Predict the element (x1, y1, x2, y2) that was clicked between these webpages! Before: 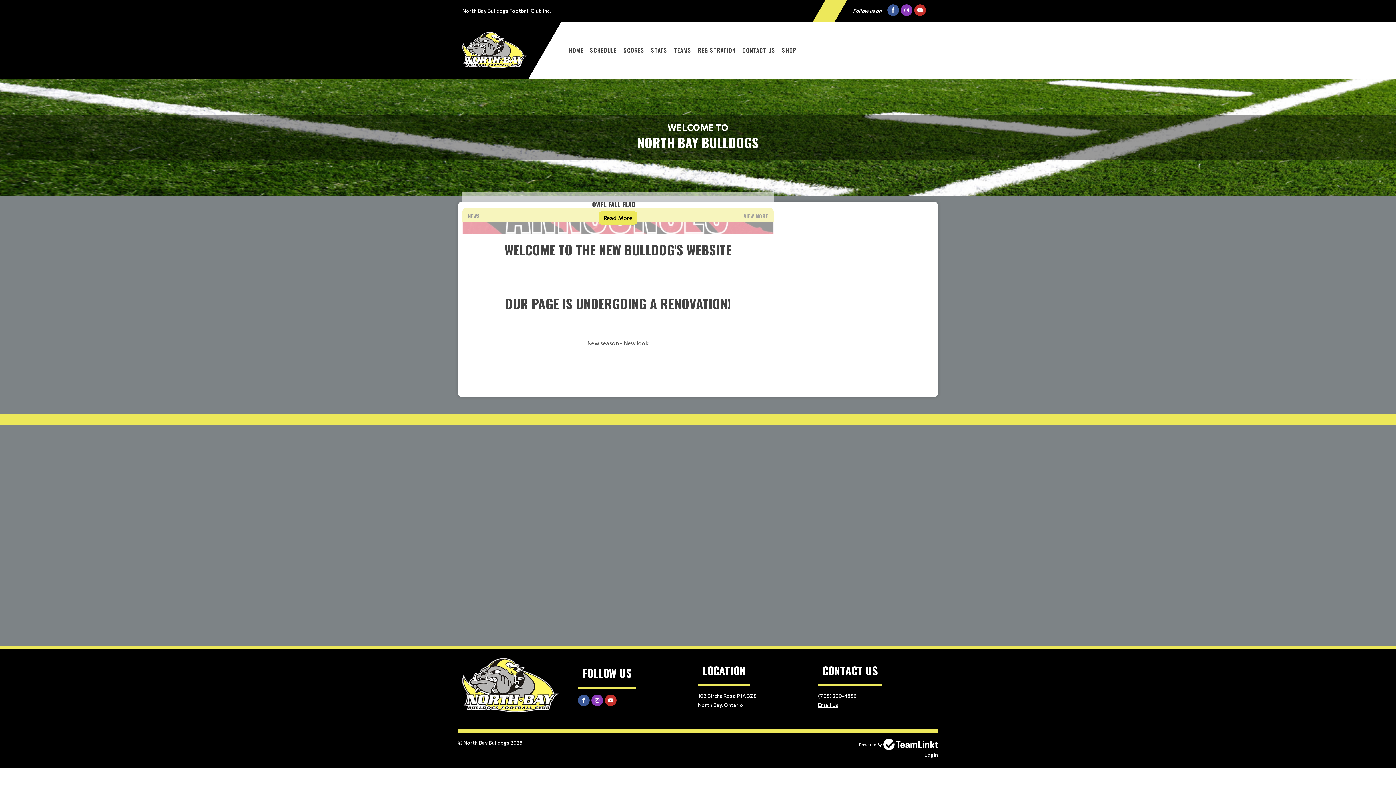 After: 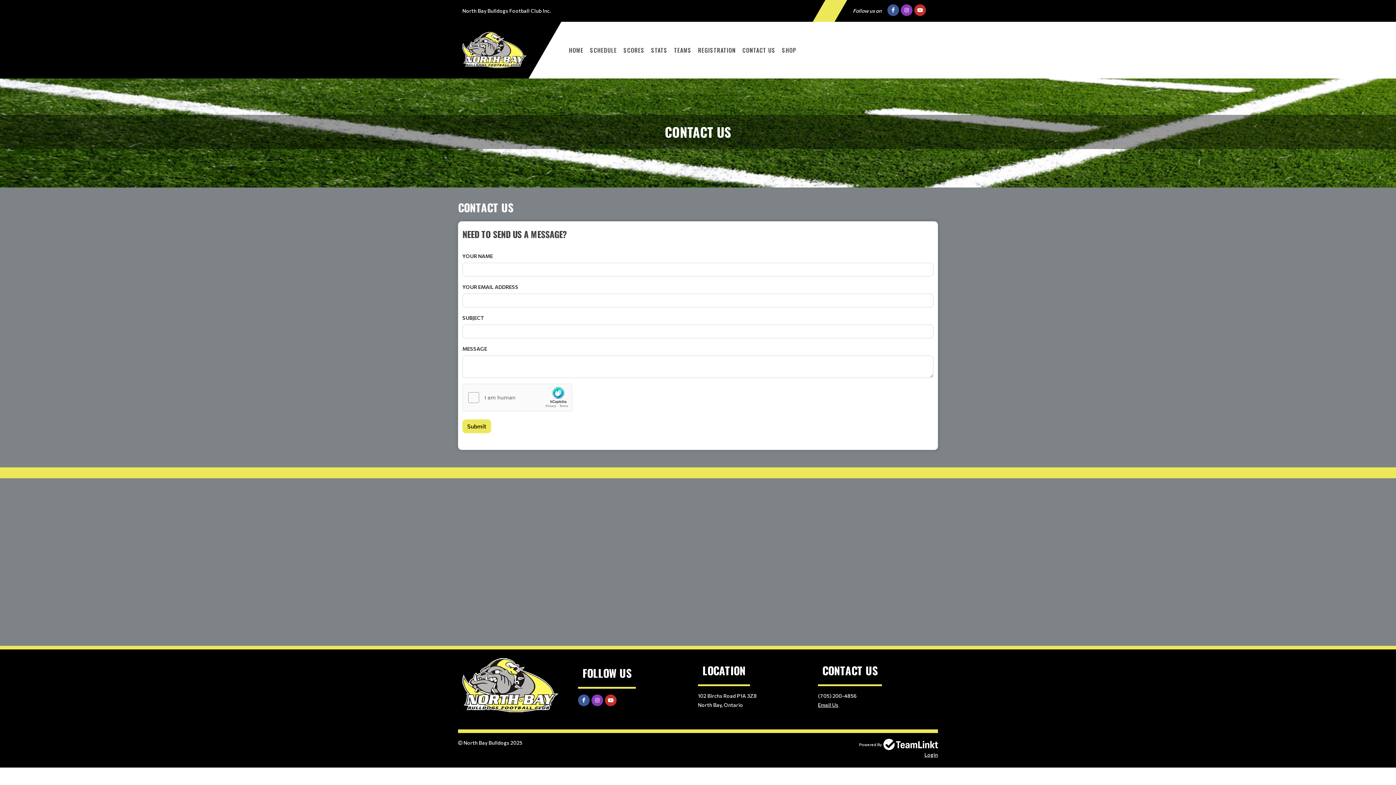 Action: label: CONTACT US bbox: (739, 39, 778, 61)